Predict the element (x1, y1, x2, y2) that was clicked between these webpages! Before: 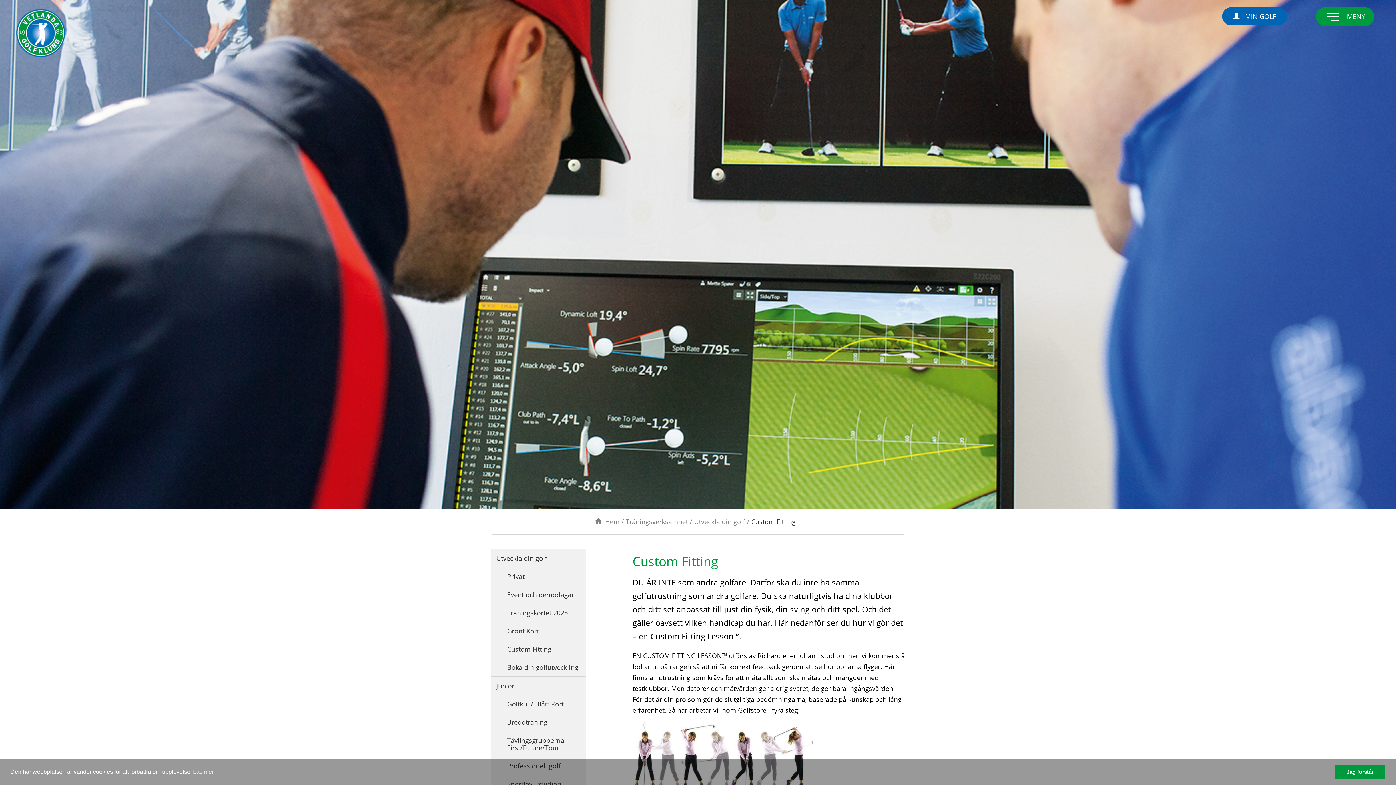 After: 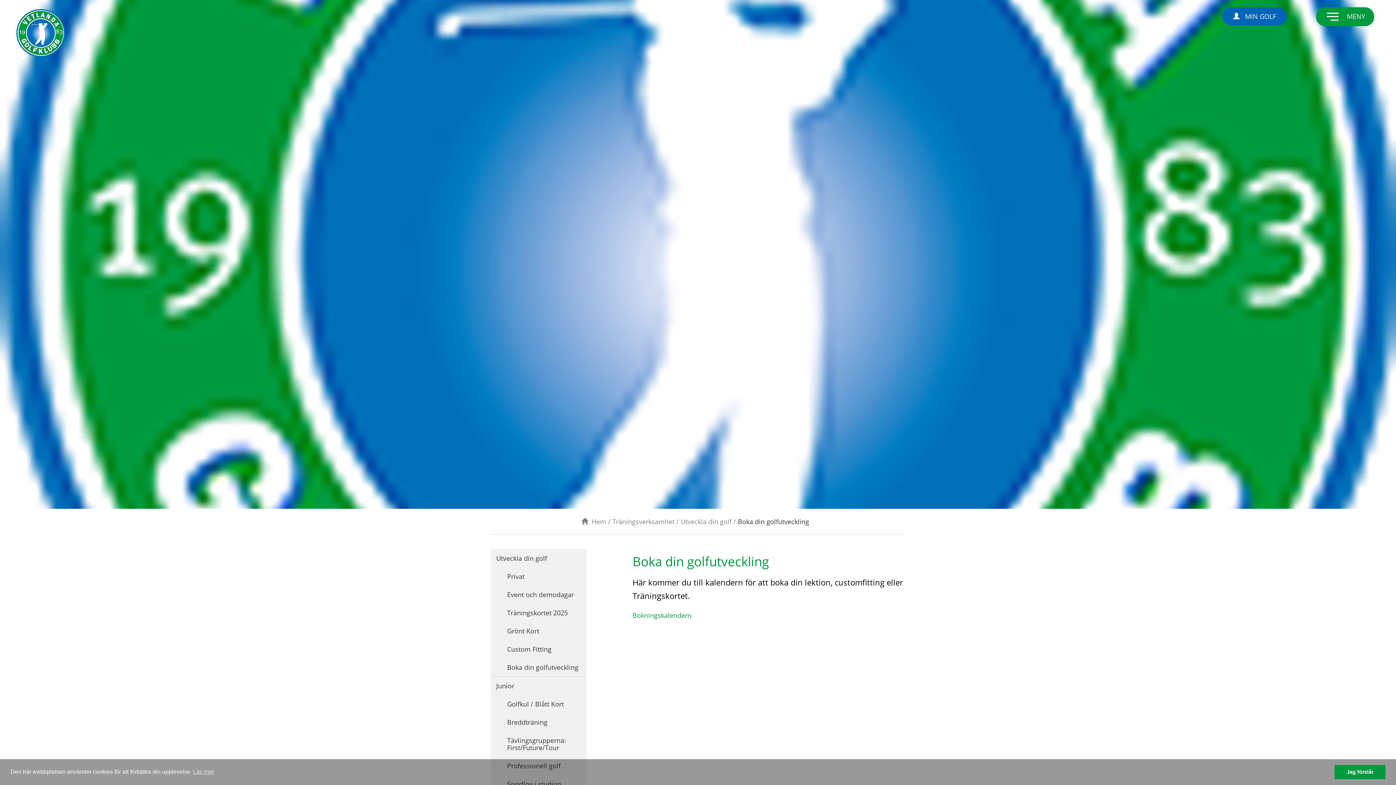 Action: bbox: (501, 658, 586, 676) label: Boka din golfutveckling